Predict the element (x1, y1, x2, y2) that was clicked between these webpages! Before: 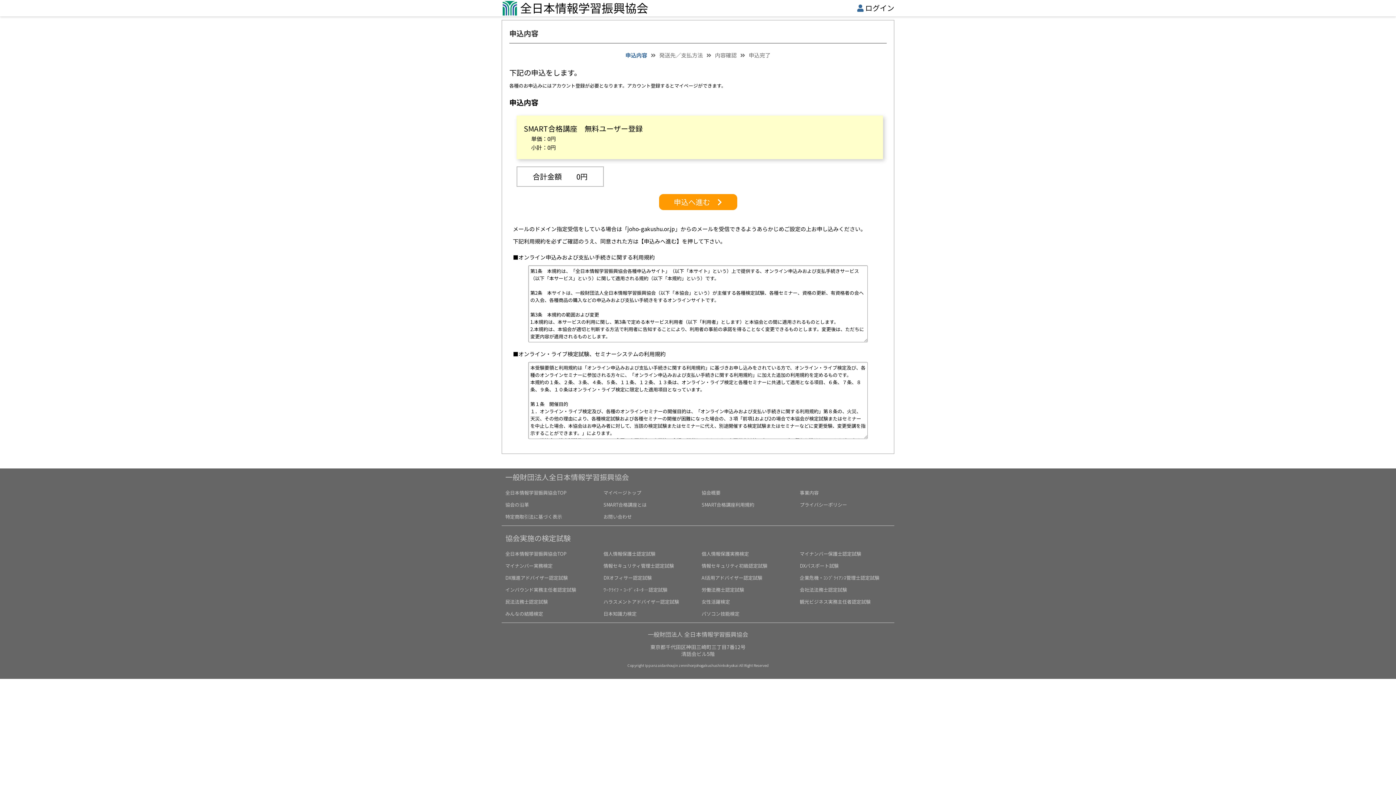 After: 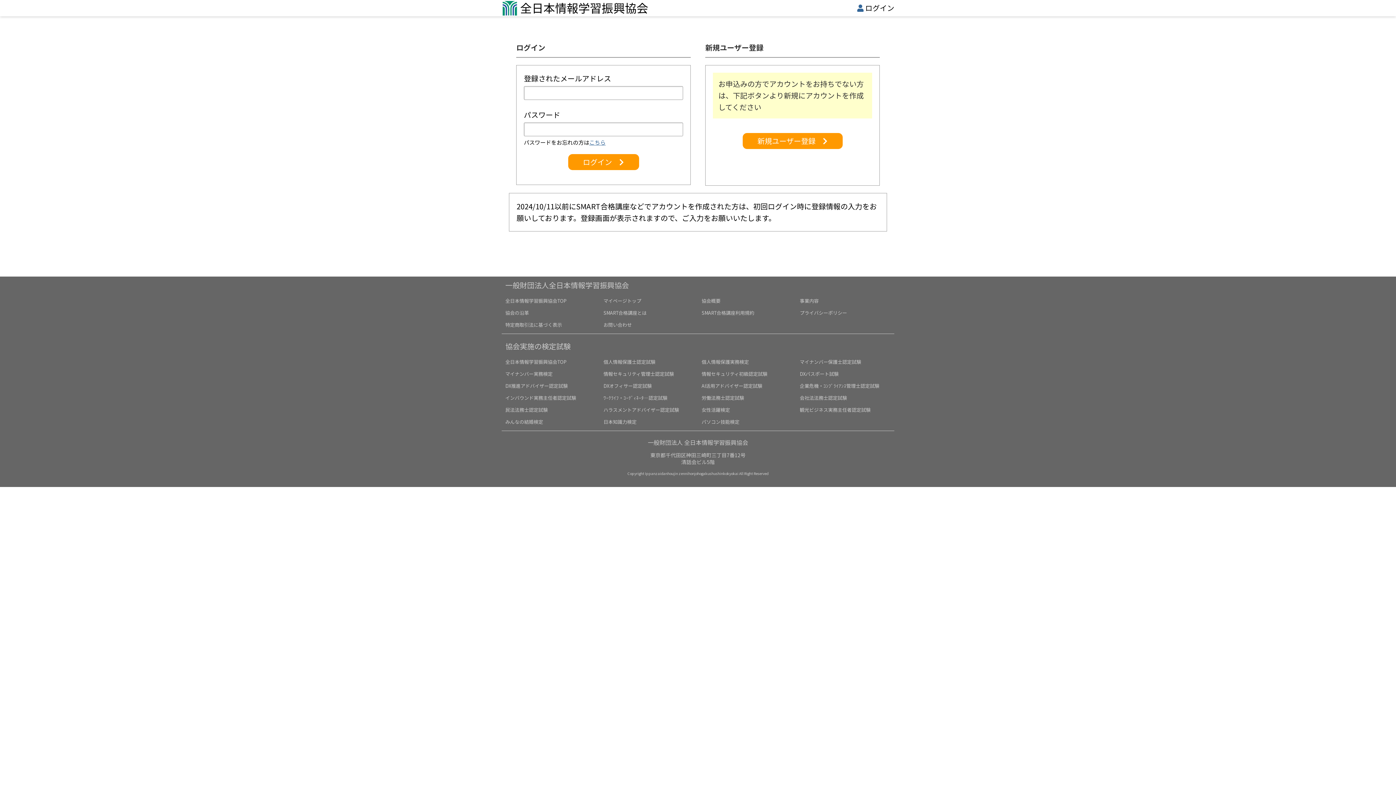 Action: bbox: (659, 194, 737, 210) label: 申込へ進む　